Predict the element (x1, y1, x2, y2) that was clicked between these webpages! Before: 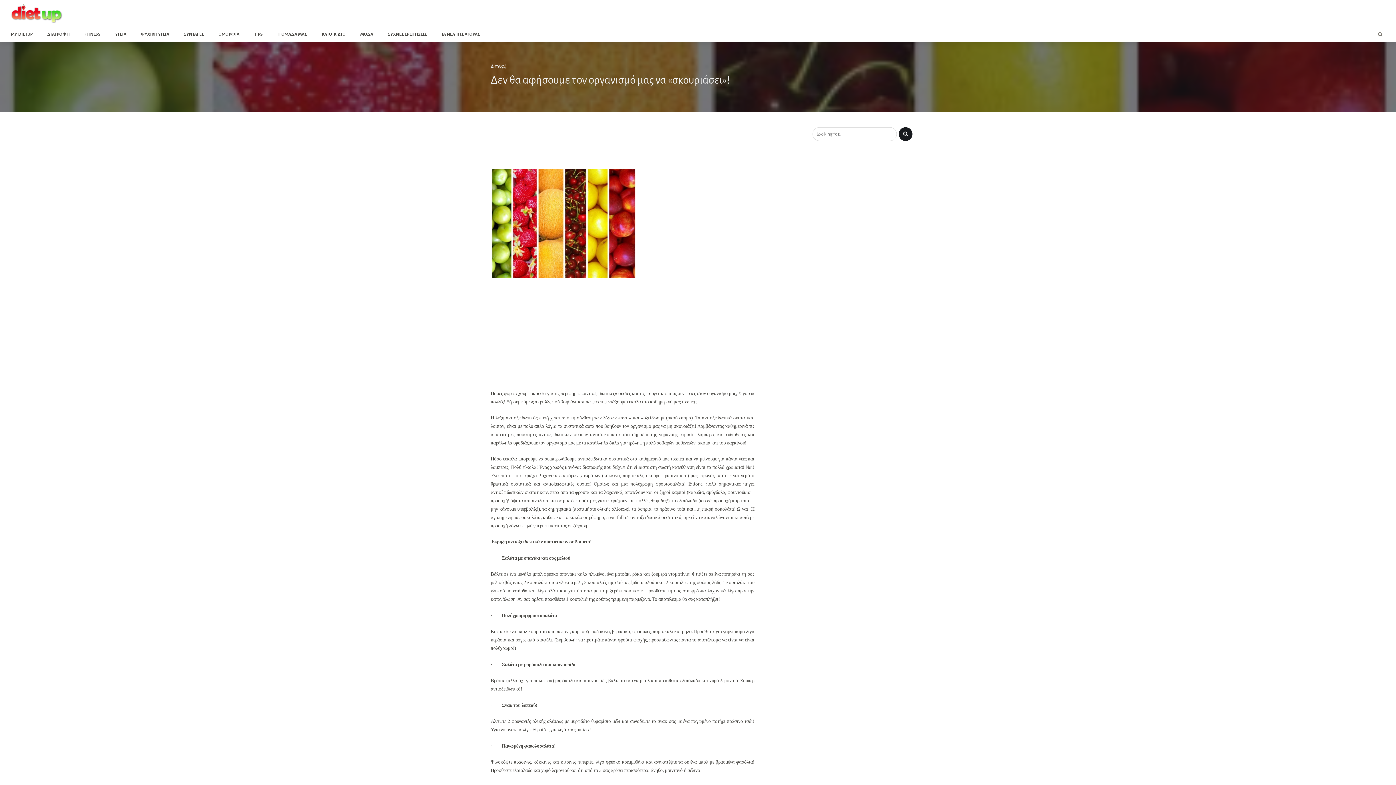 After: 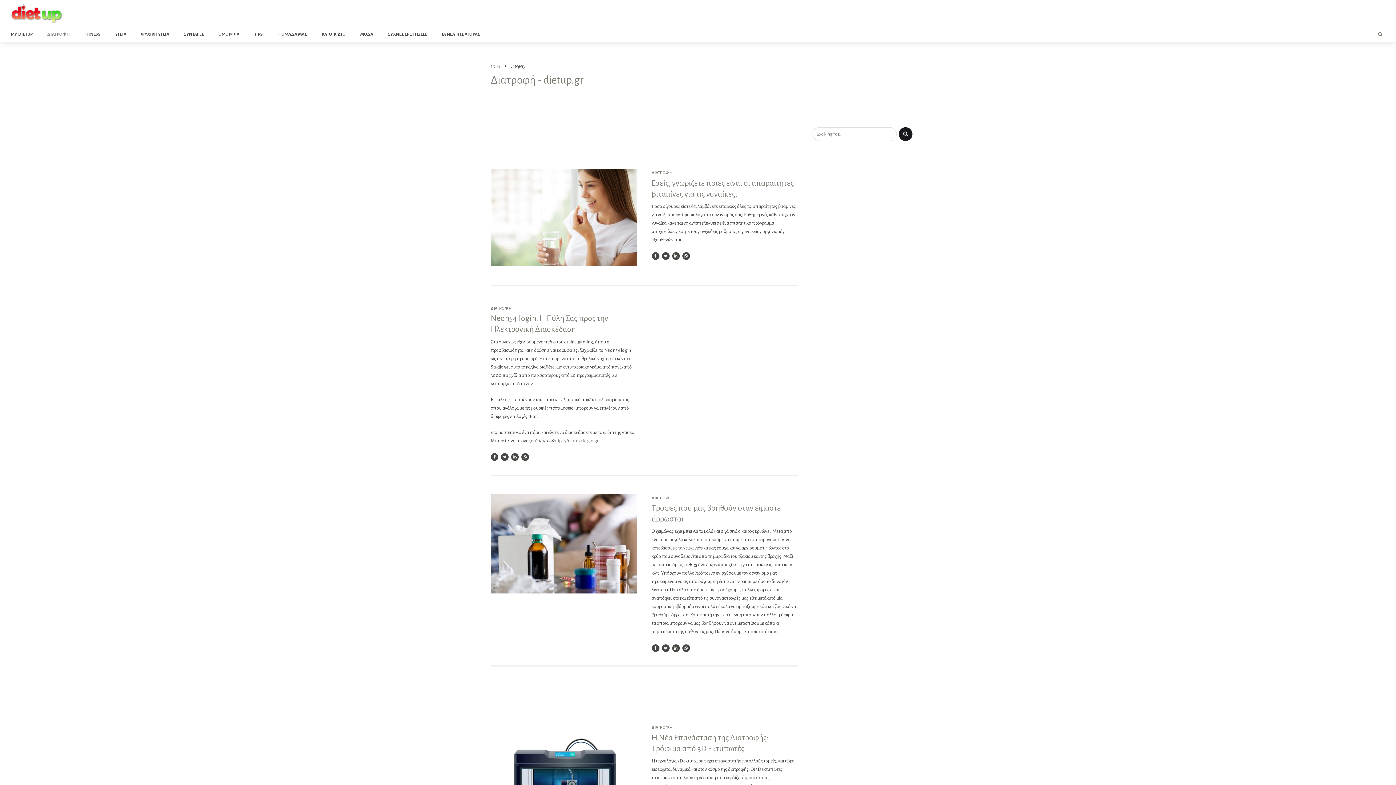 Action: label: Διατροφή bbox: (490, 62, 506, 70)